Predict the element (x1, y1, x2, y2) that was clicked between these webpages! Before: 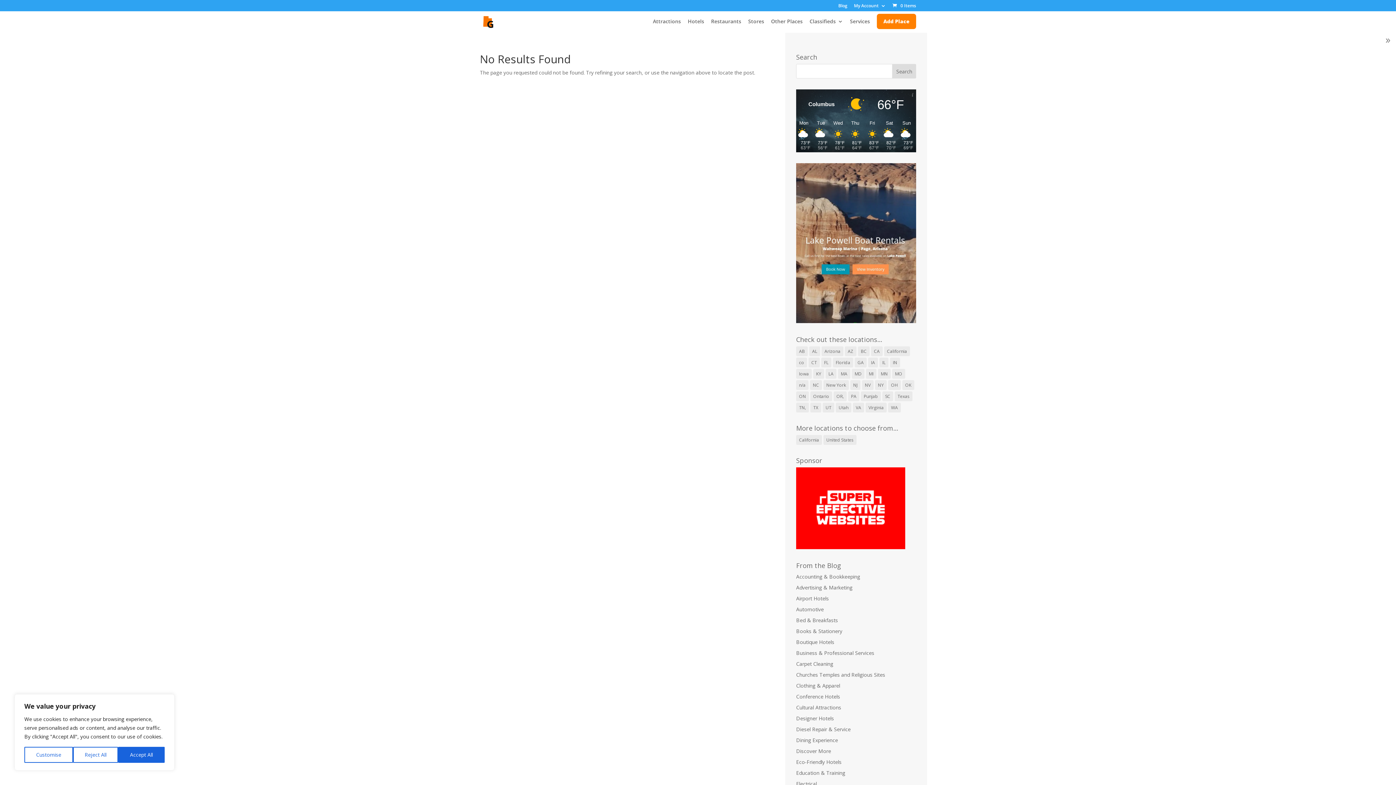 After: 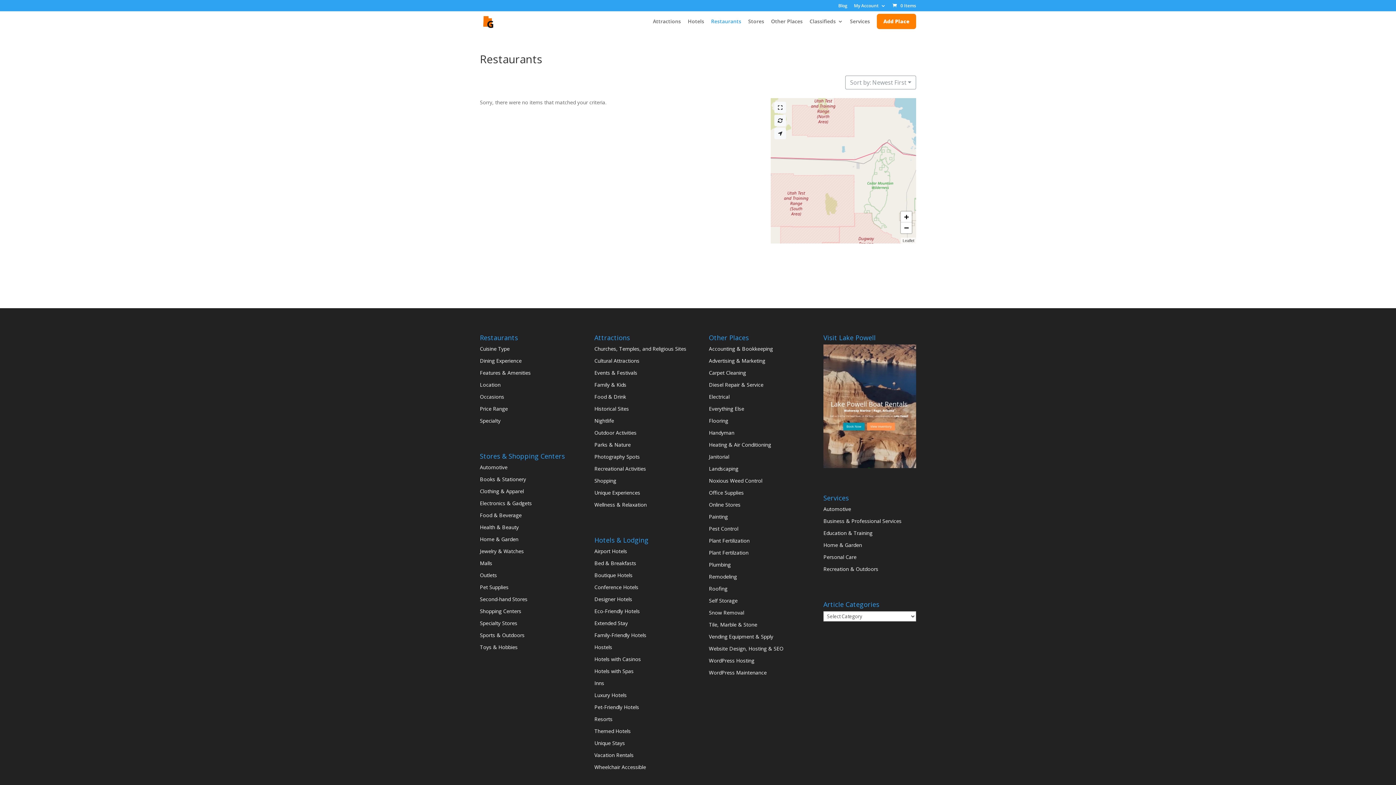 Action: bbox: (711, 18, 741, 32) label: Restaurants